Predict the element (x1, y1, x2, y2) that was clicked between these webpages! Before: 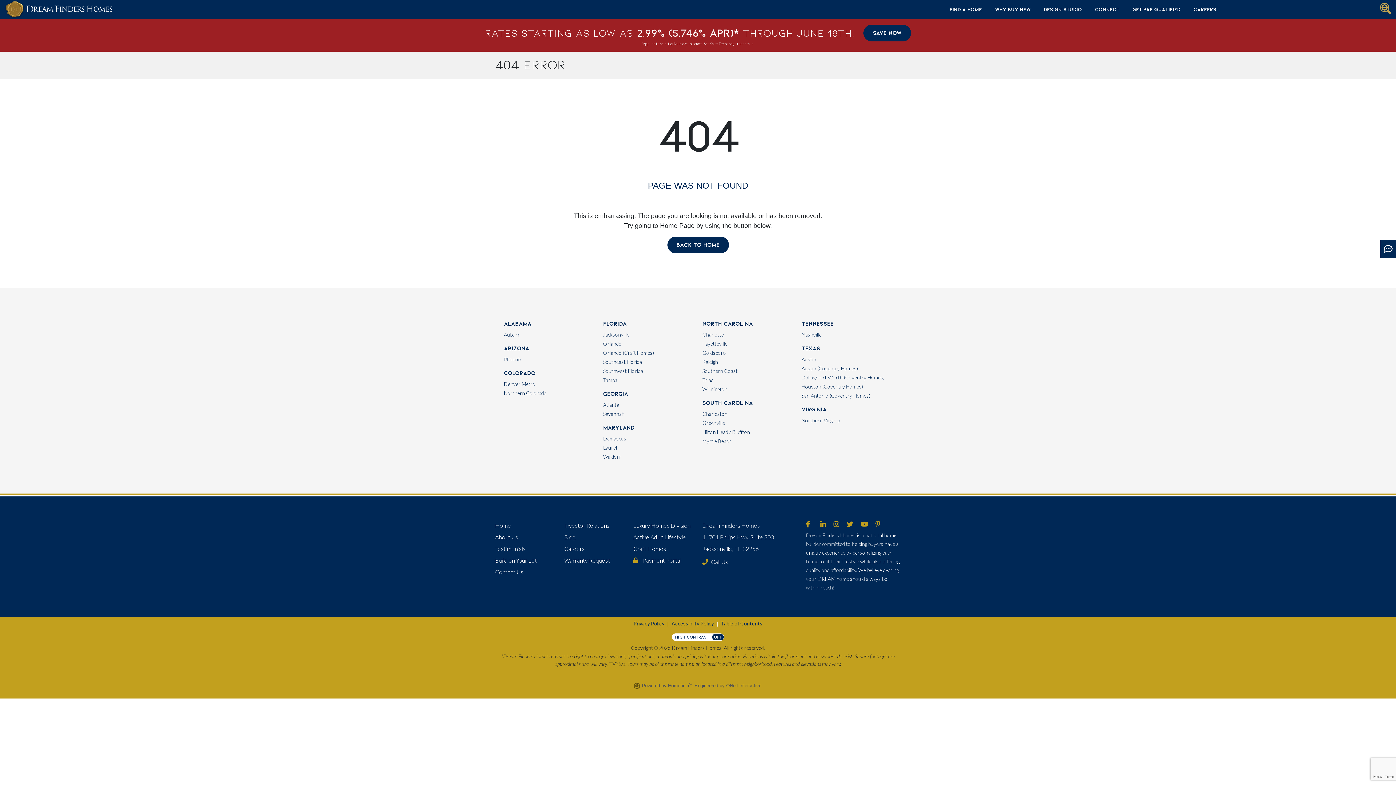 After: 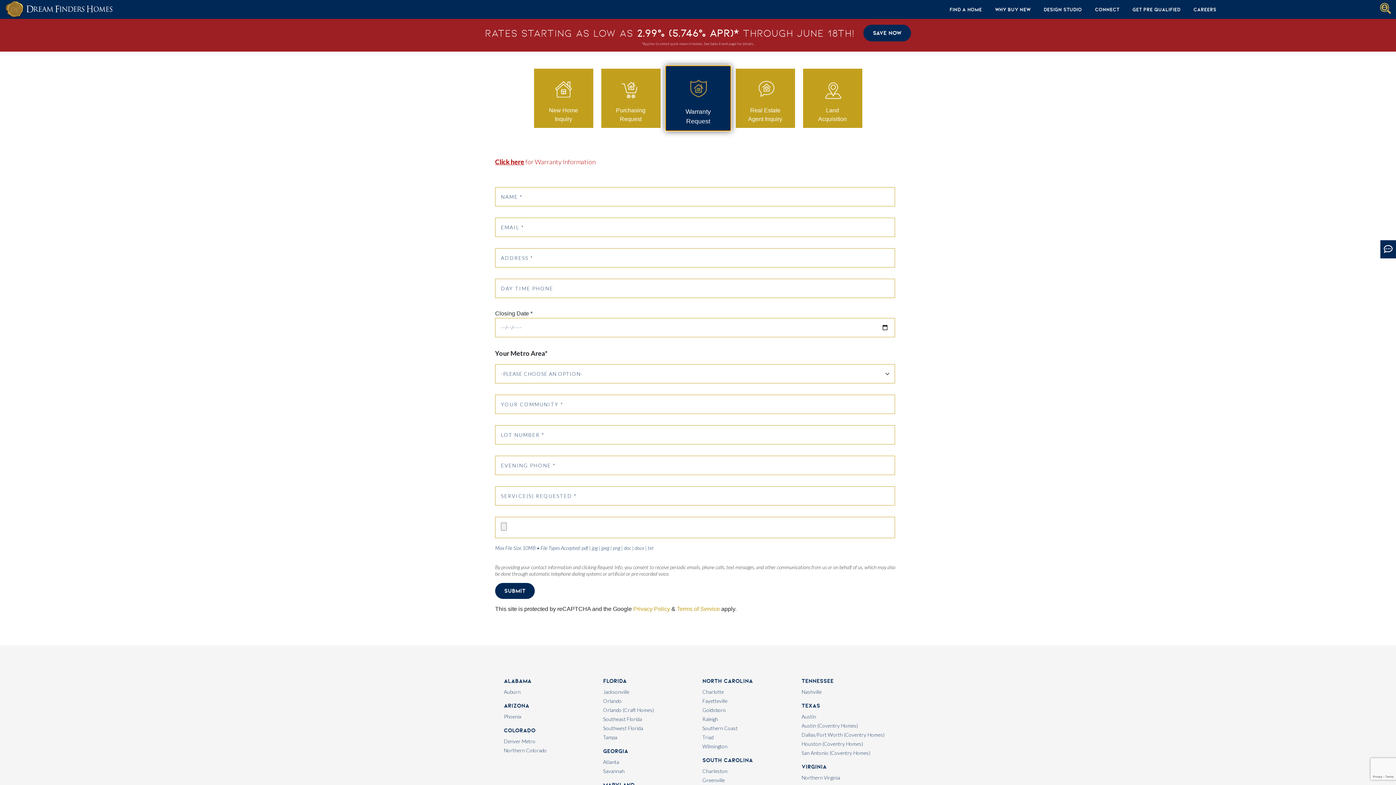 Action: bbox: (564, 554, 610, 566) label: Warranty Request